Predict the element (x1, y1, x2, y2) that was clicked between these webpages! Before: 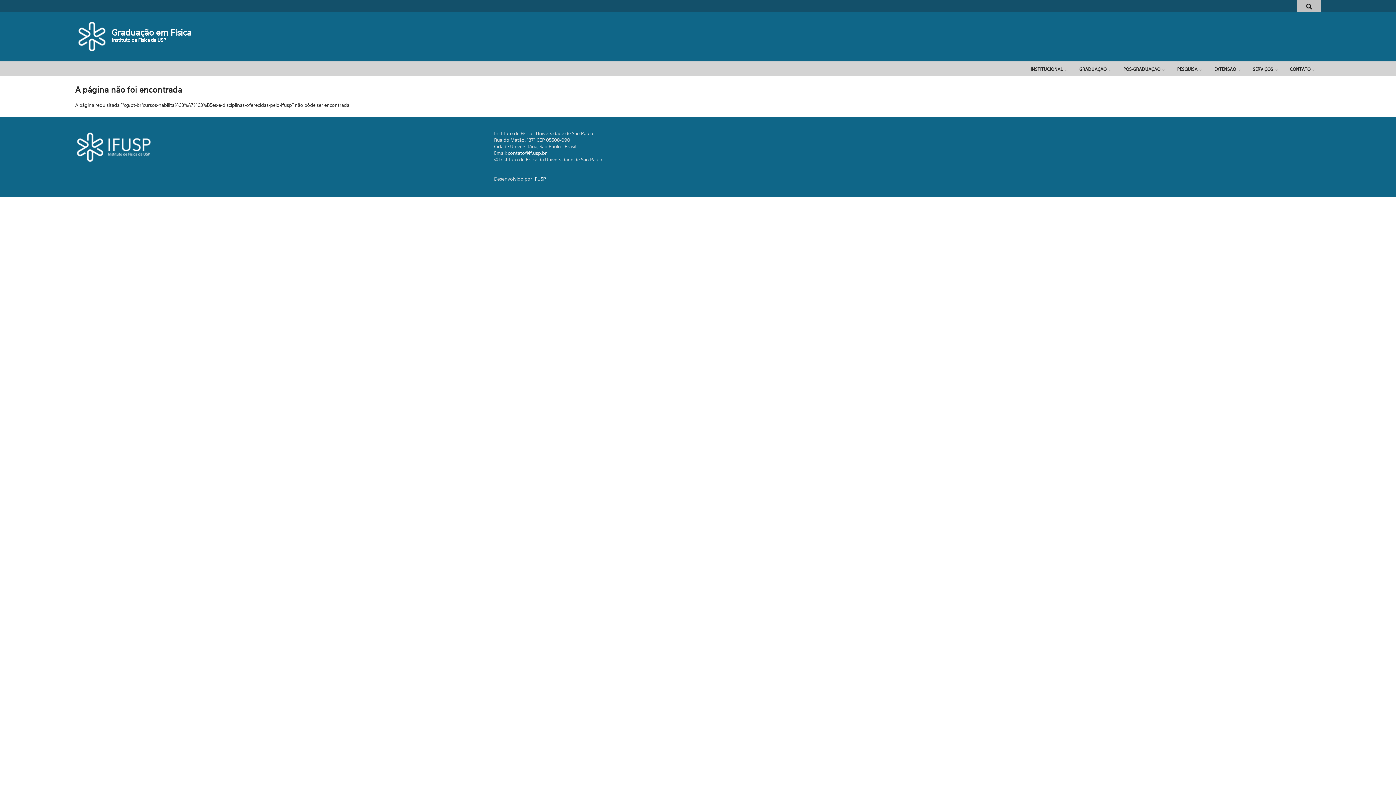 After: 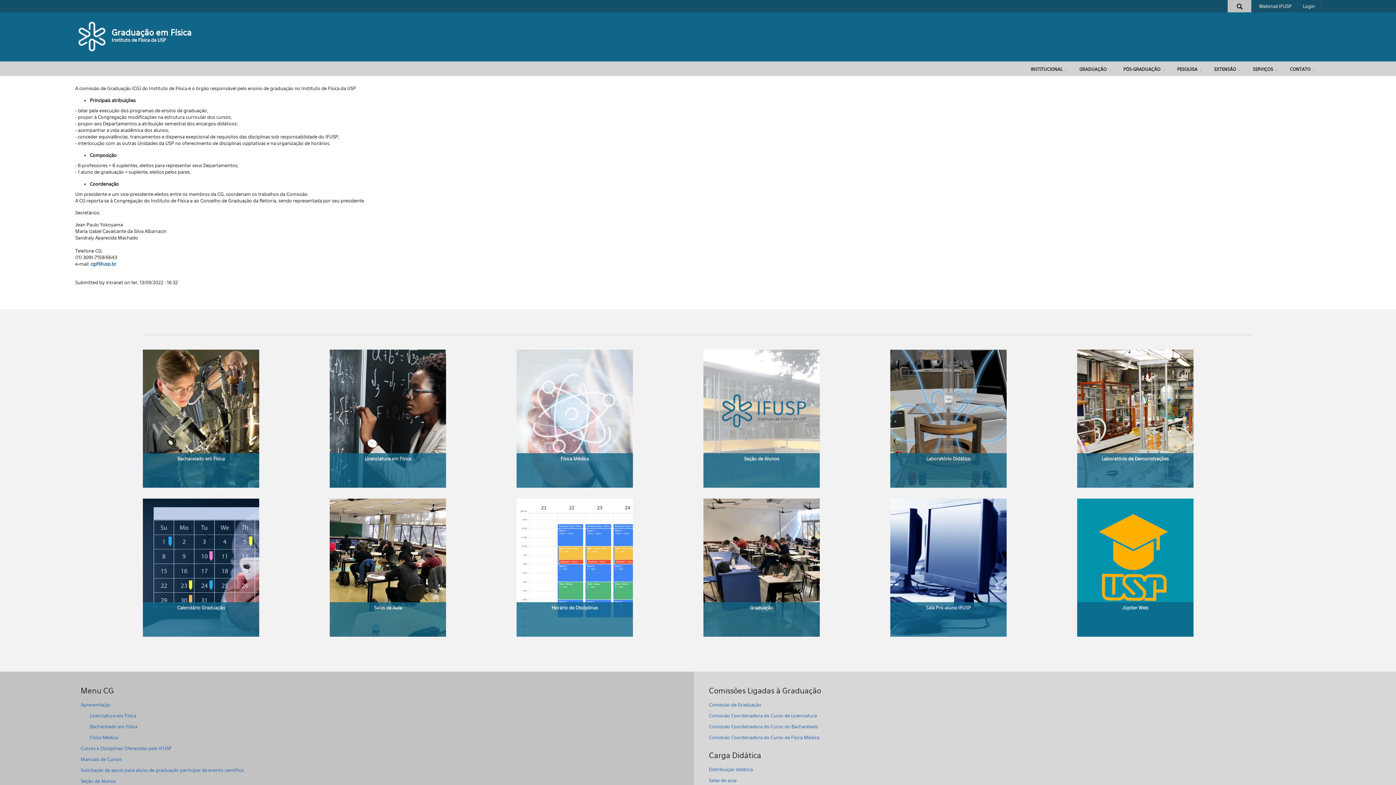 Action: label: Graduação em Física bbox: (111, 27, 191, 37)